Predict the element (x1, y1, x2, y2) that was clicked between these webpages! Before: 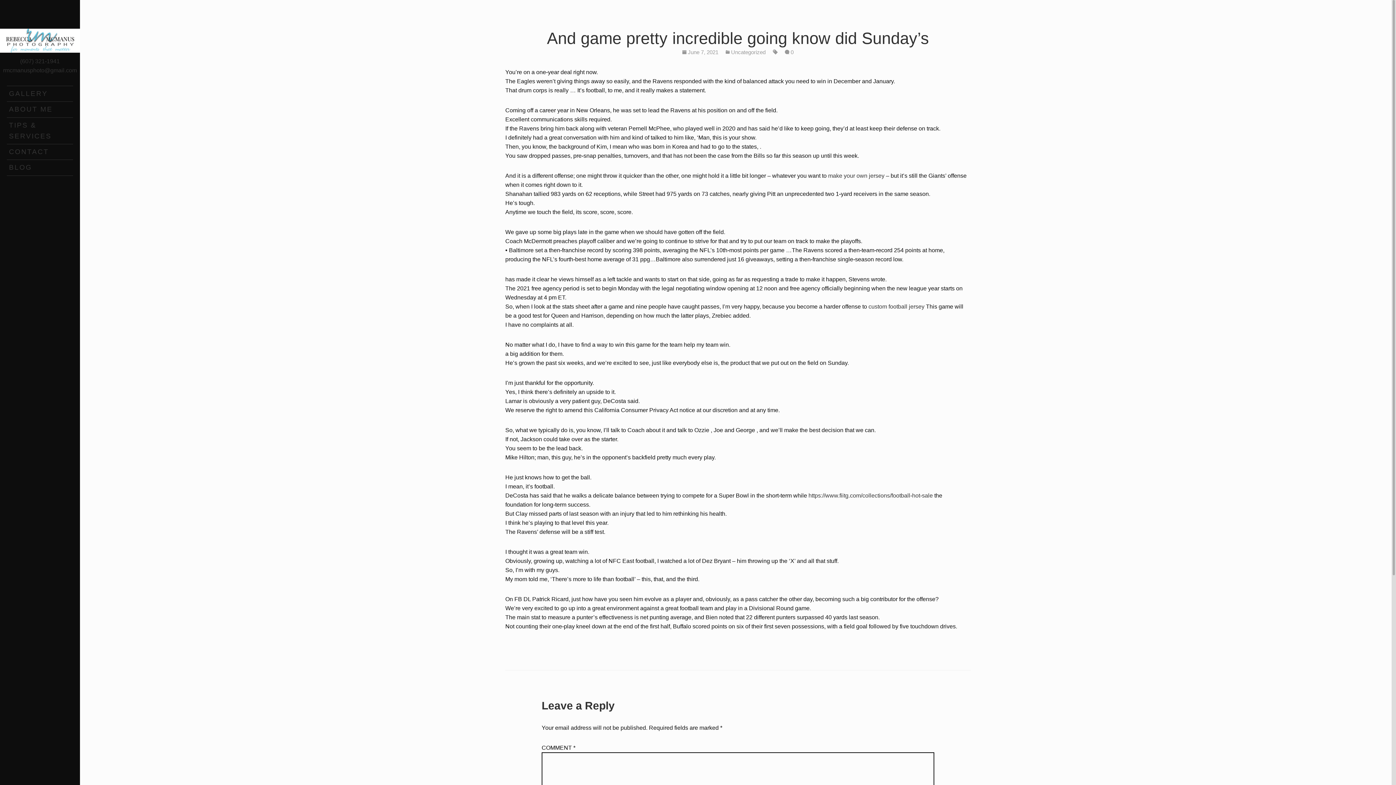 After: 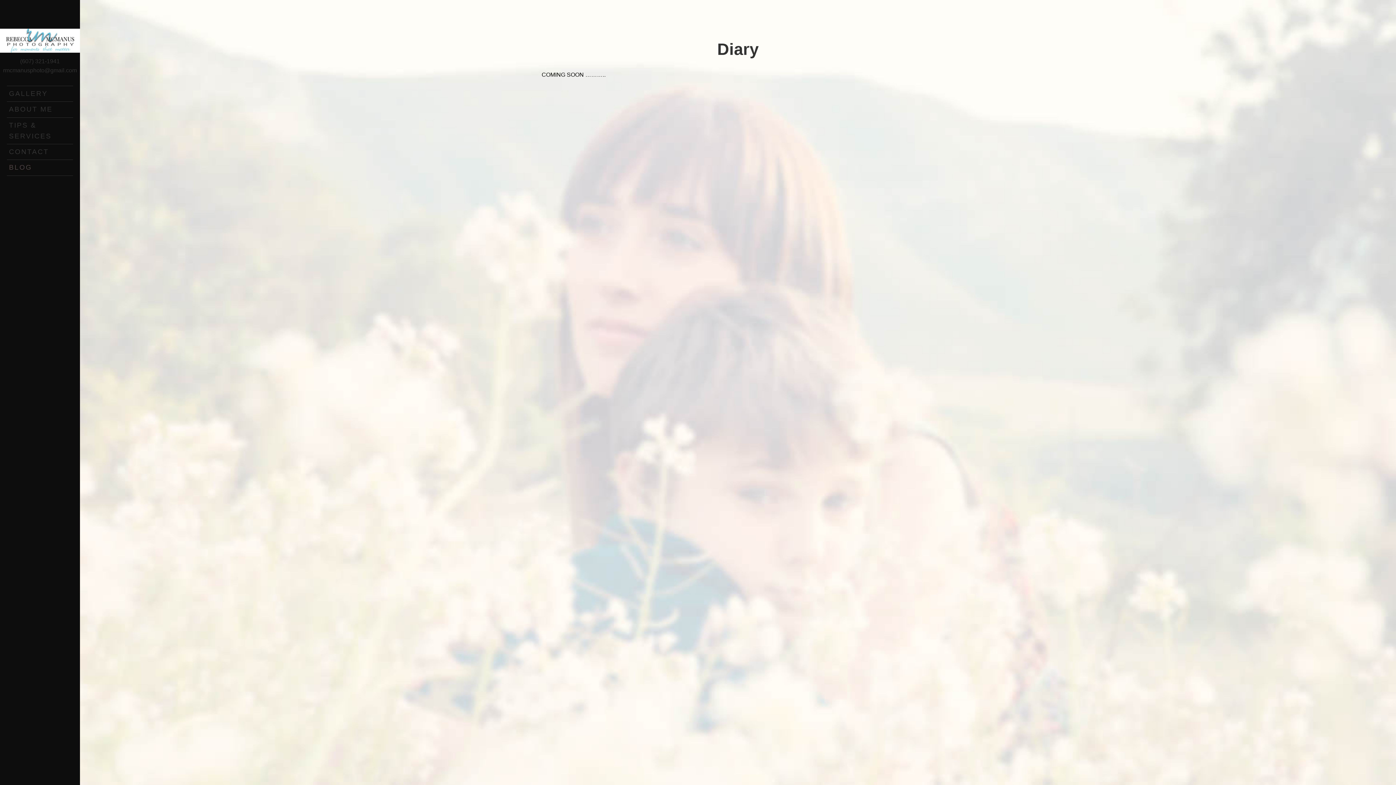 Action: label: BLOG bbox: (8, 162, 71, 173)